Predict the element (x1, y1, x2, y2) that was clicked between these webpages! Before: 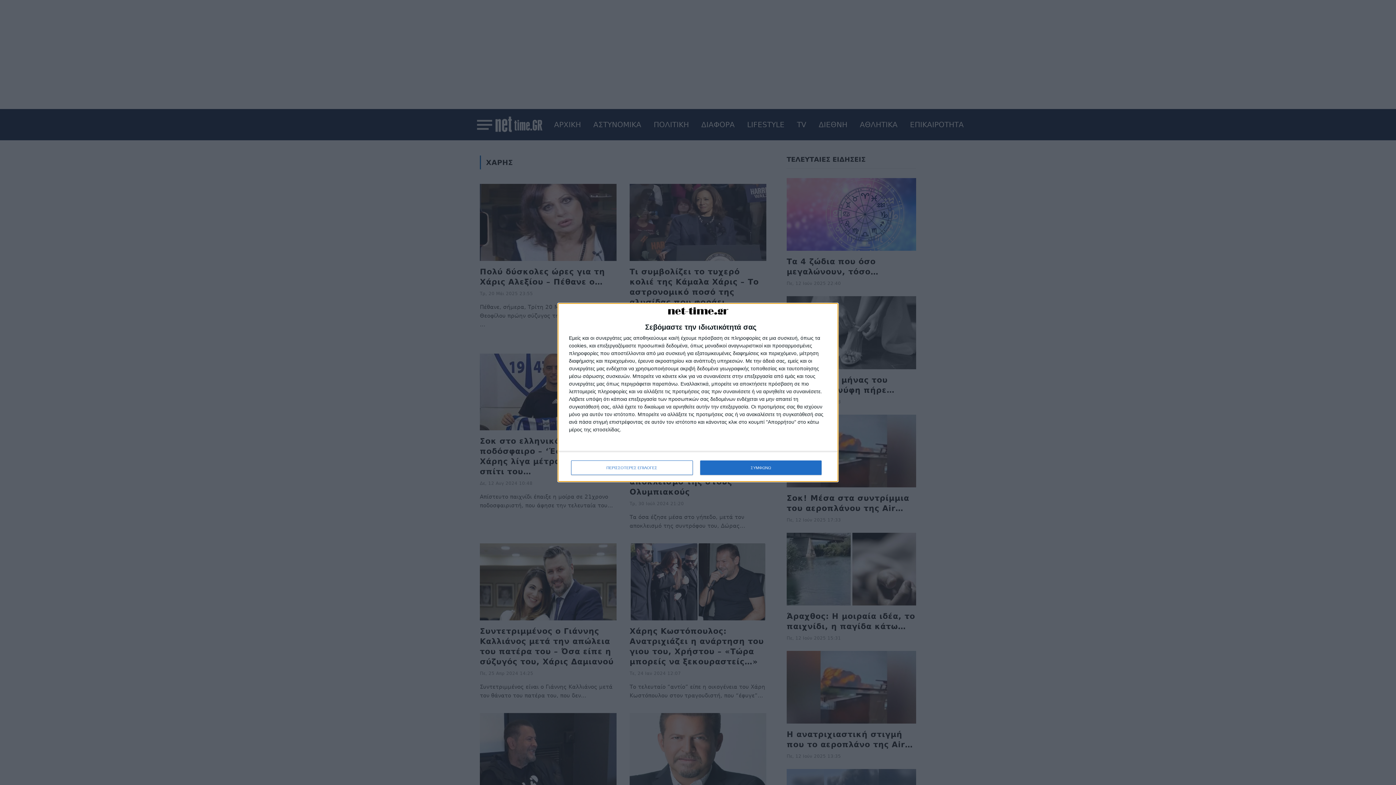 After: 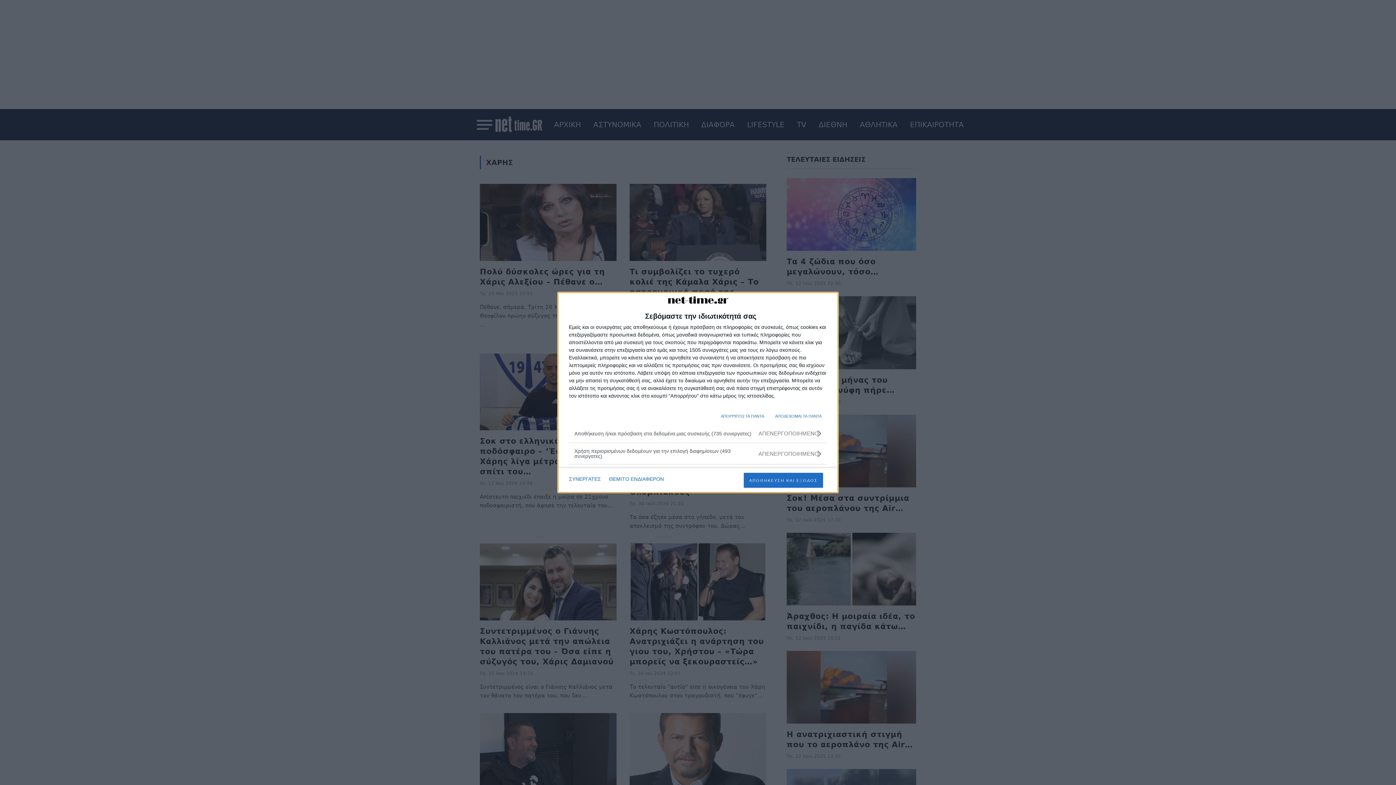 Action: label: ΠΕΡΙΣΣΟΤΕΡΕΣ ΕΠΙΛΟΓΕΣ bbox: (571, 460, 692, 475)